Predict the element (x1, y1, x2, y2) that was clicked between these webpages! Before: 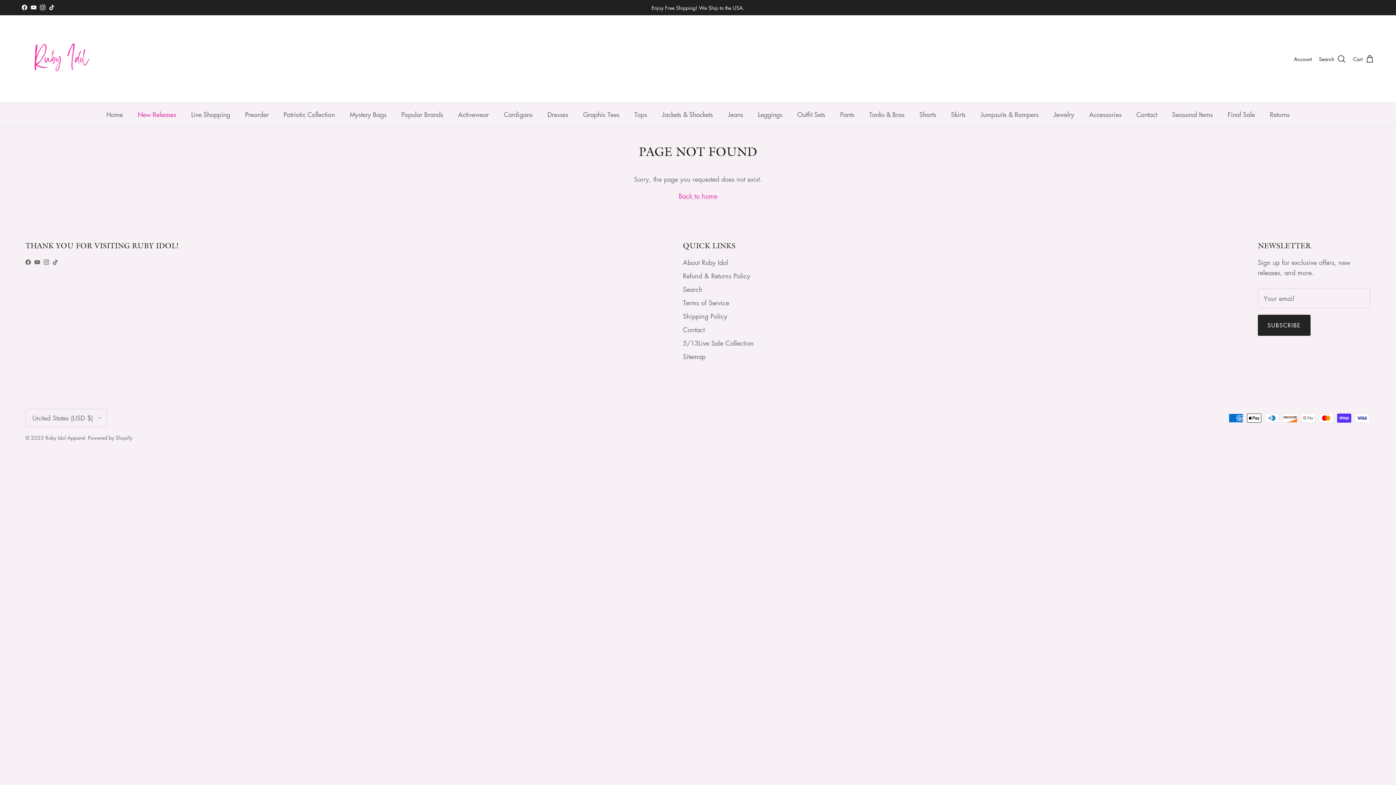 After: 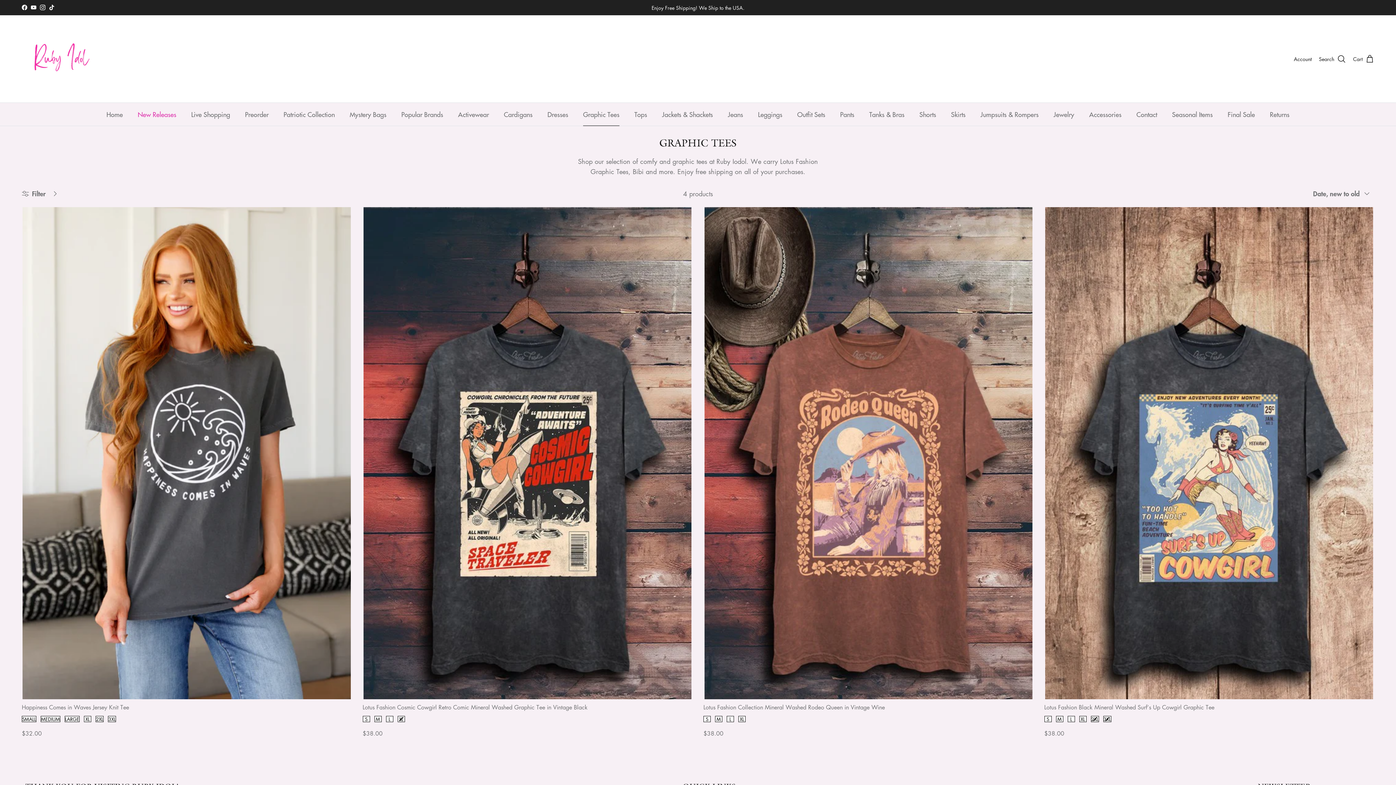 Action: label: Graphic Tees bbox: (576, 102, 626, 125)